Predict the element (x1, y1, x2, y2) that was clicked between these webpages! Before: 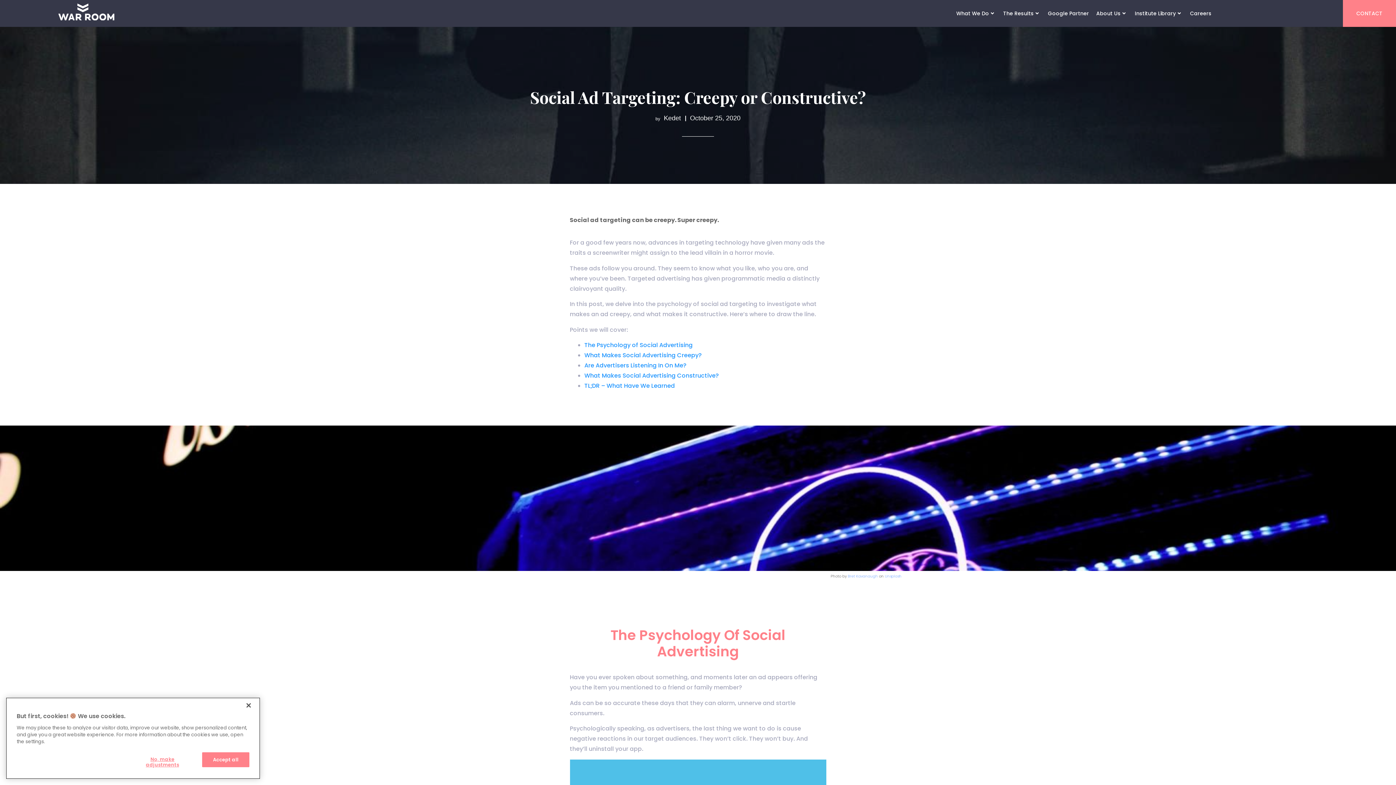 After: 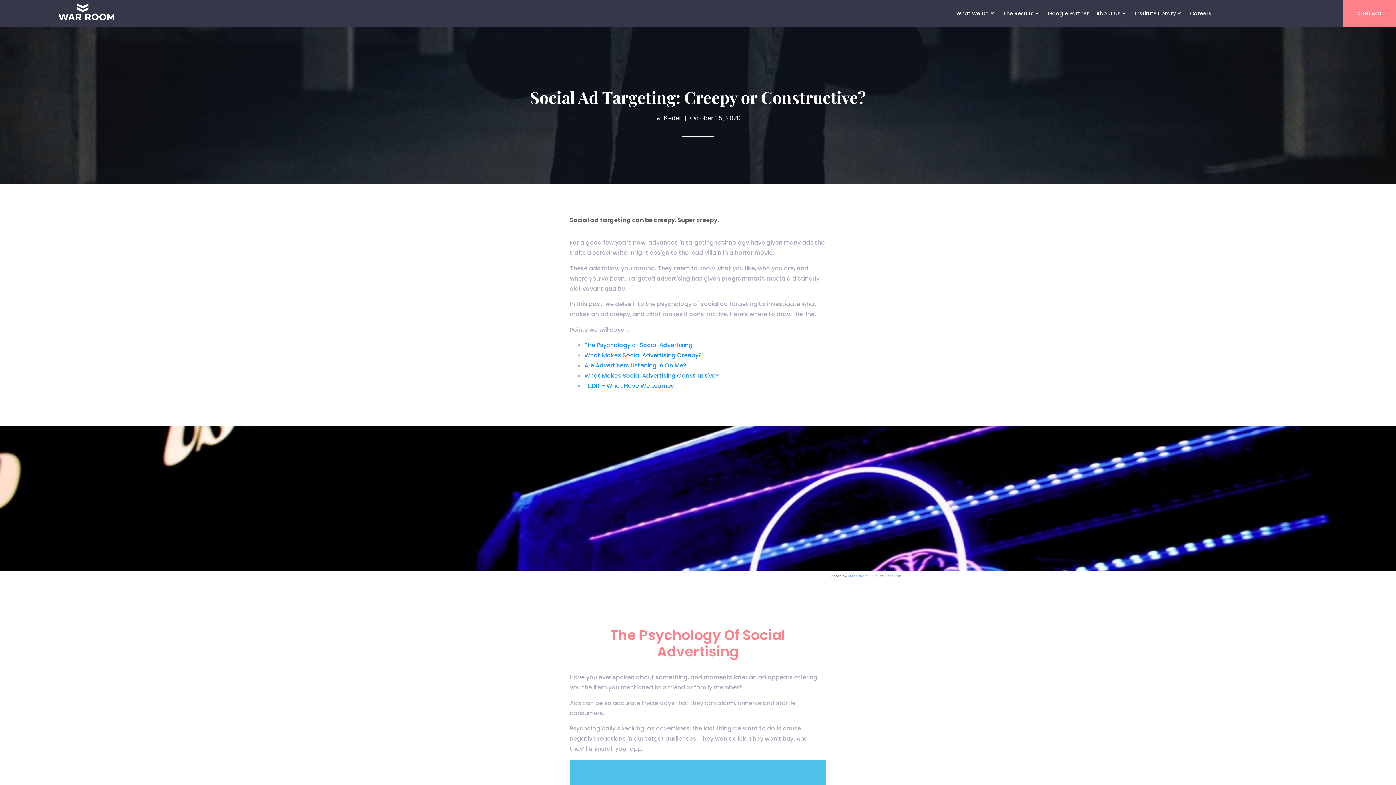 Action: bbox: (240, 710, 256, 726) label: Close